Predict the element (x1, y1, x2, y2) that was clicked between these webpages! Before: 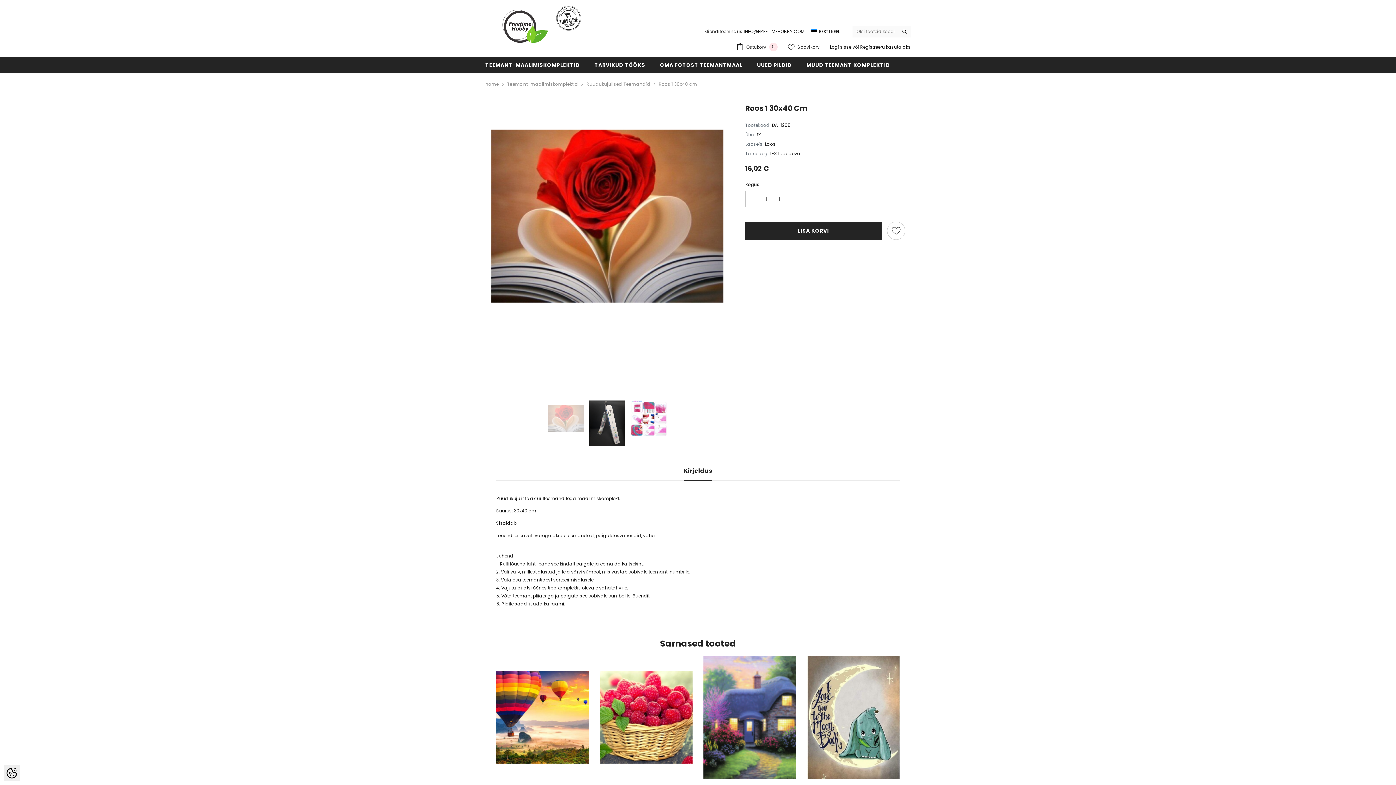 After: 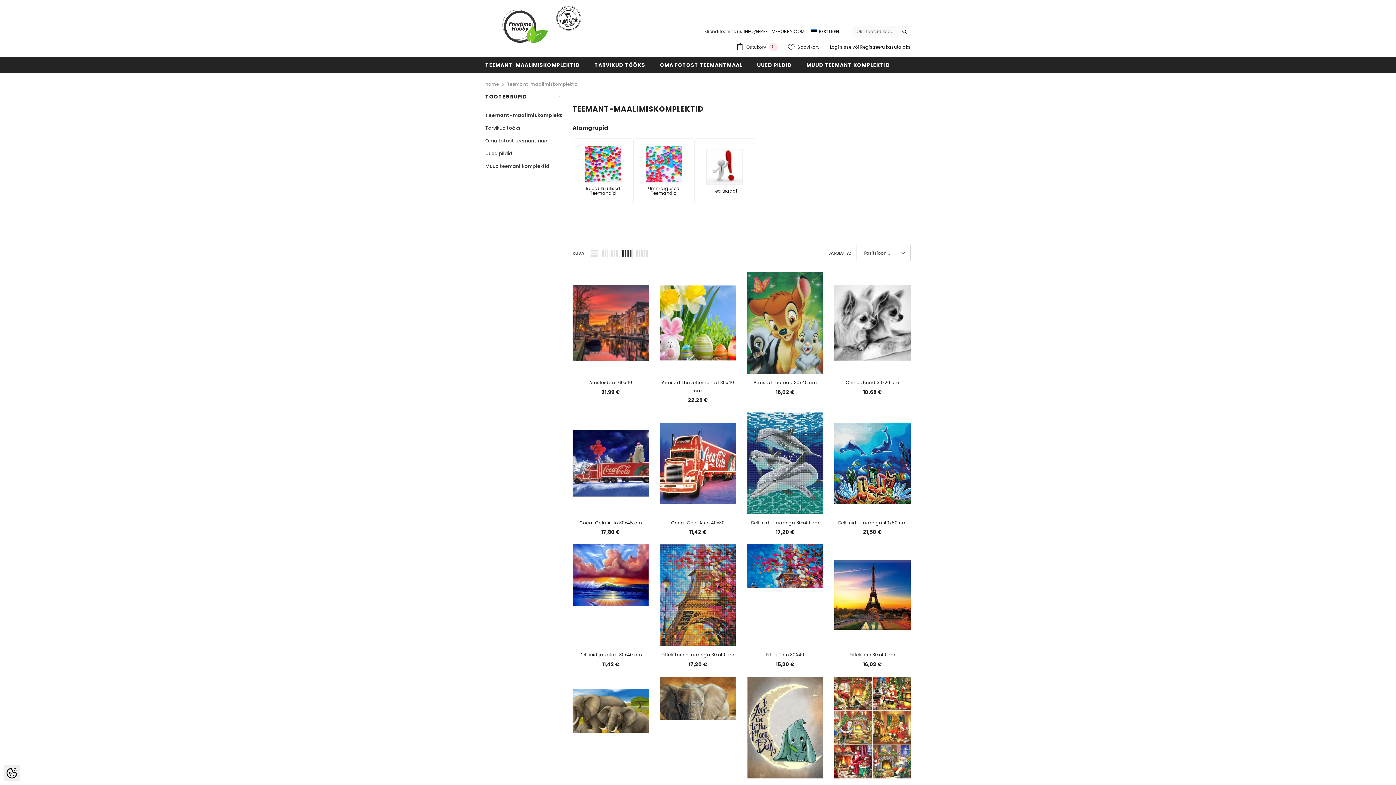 Action: label: TEEMANT-MAALIMISKOMPLEKTID bbox: (478, 57, 587, 73)